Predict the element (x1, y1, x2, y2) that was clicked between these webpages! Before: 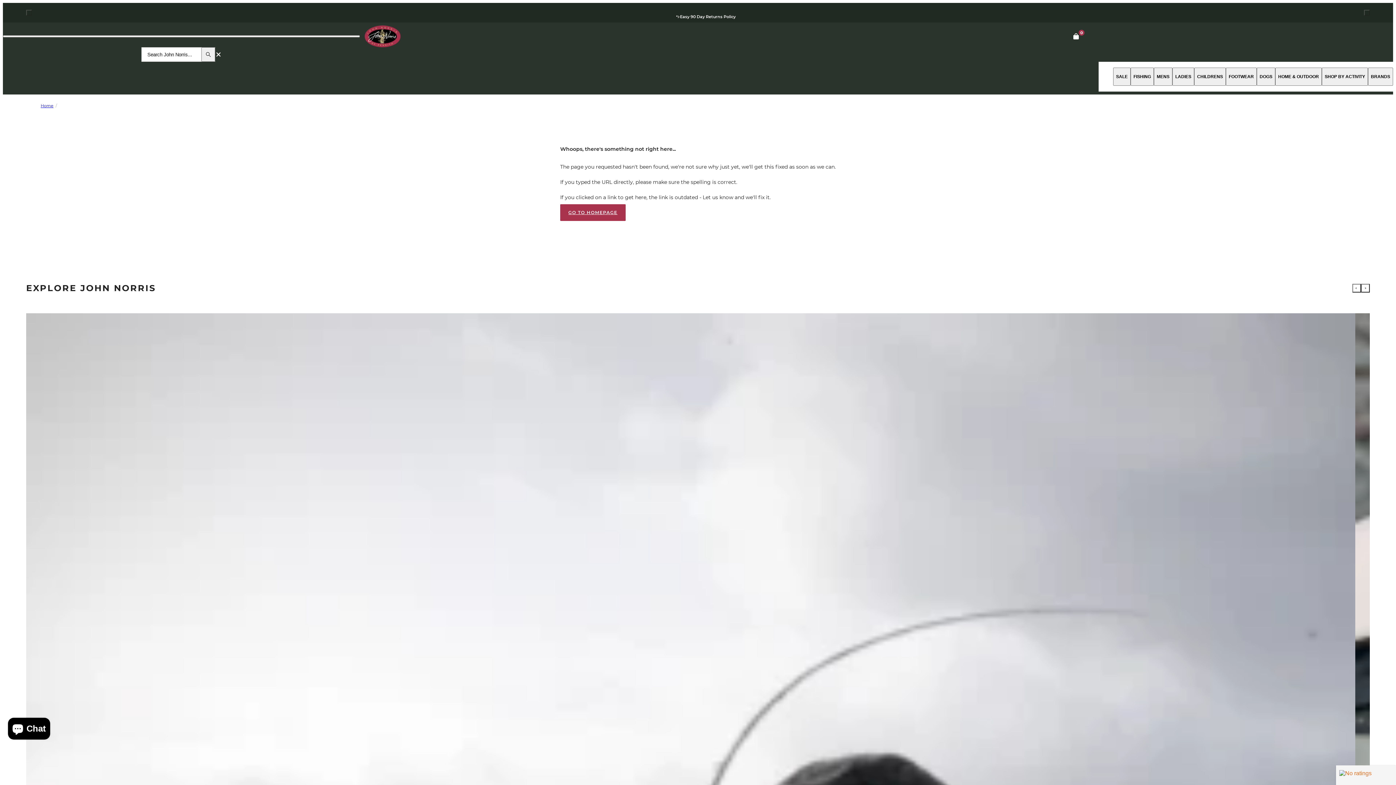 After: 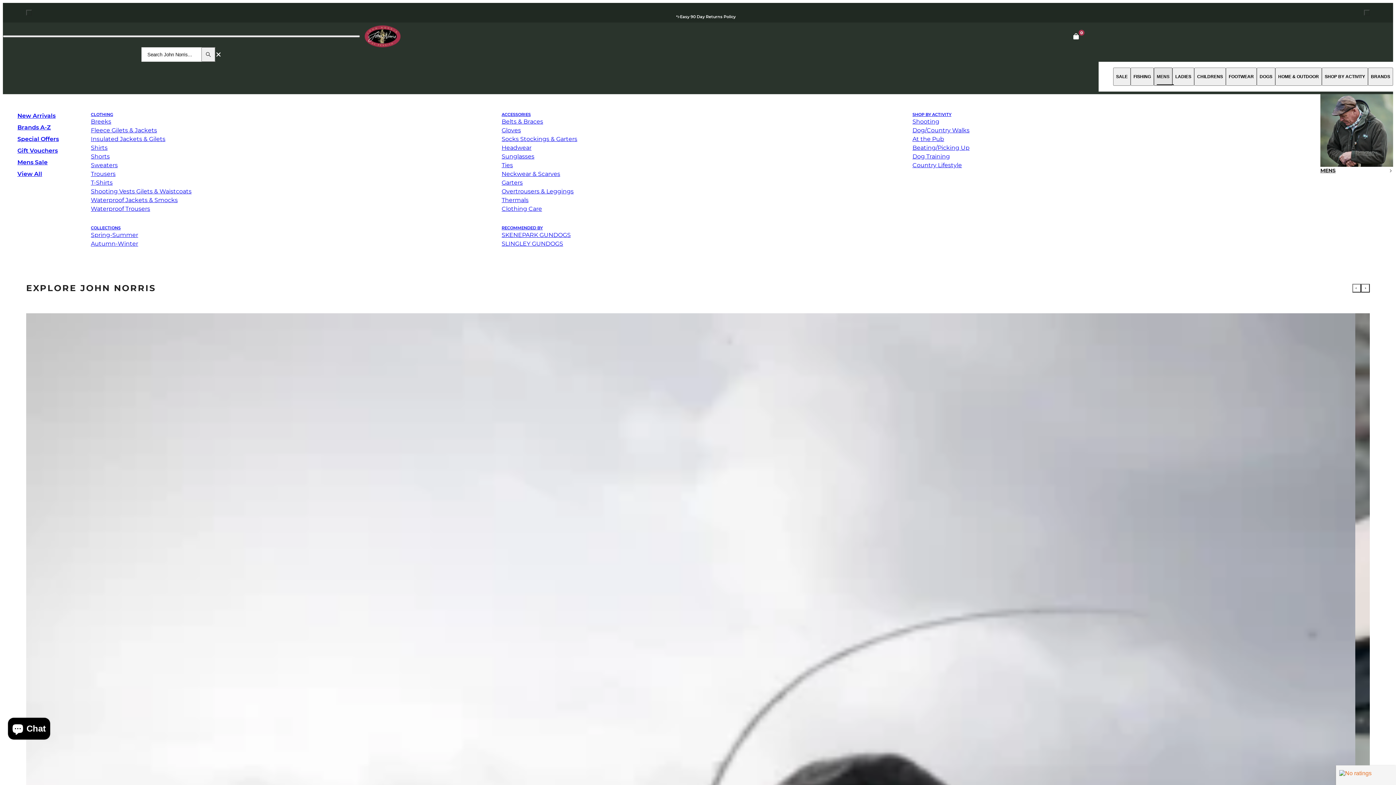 Action: label: MENS bbox: (1154, 67, 1172, 85)